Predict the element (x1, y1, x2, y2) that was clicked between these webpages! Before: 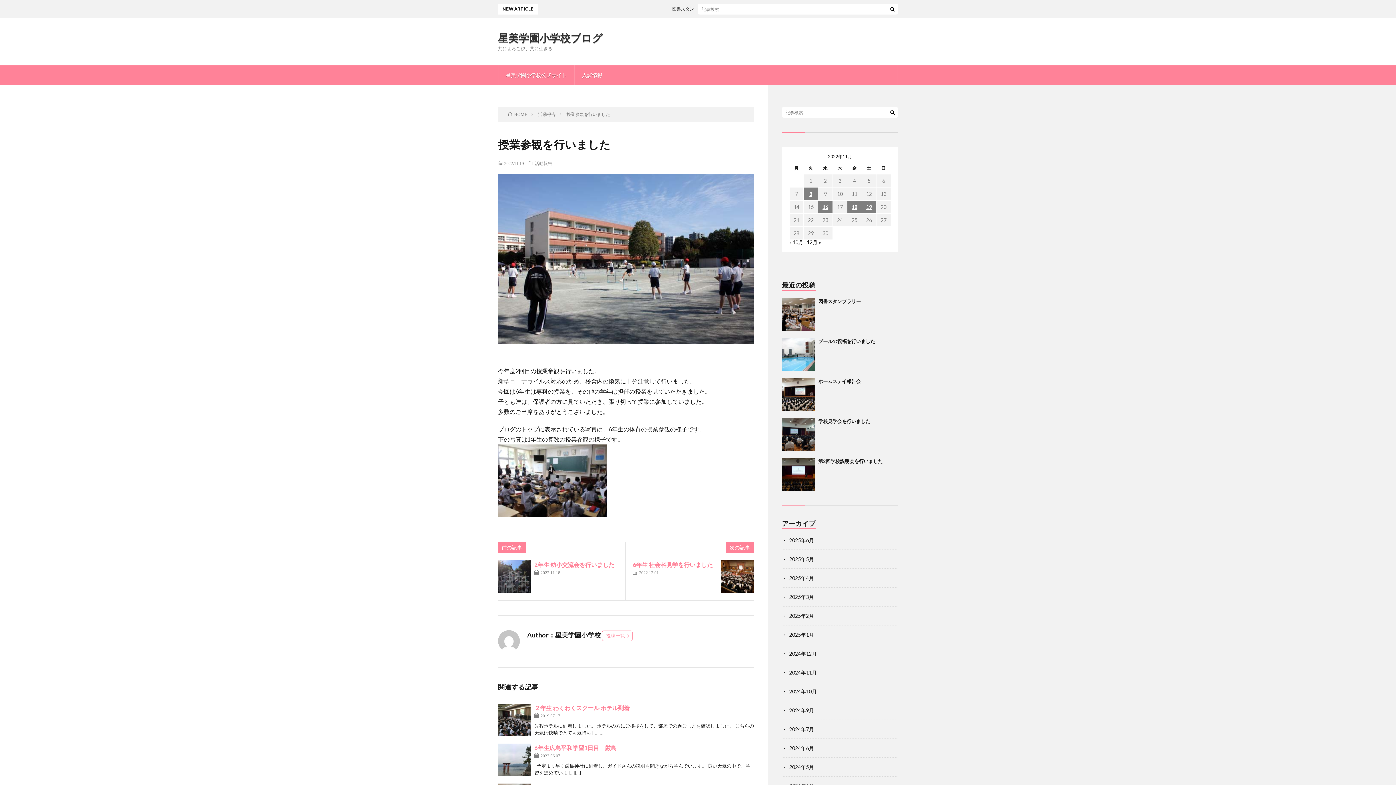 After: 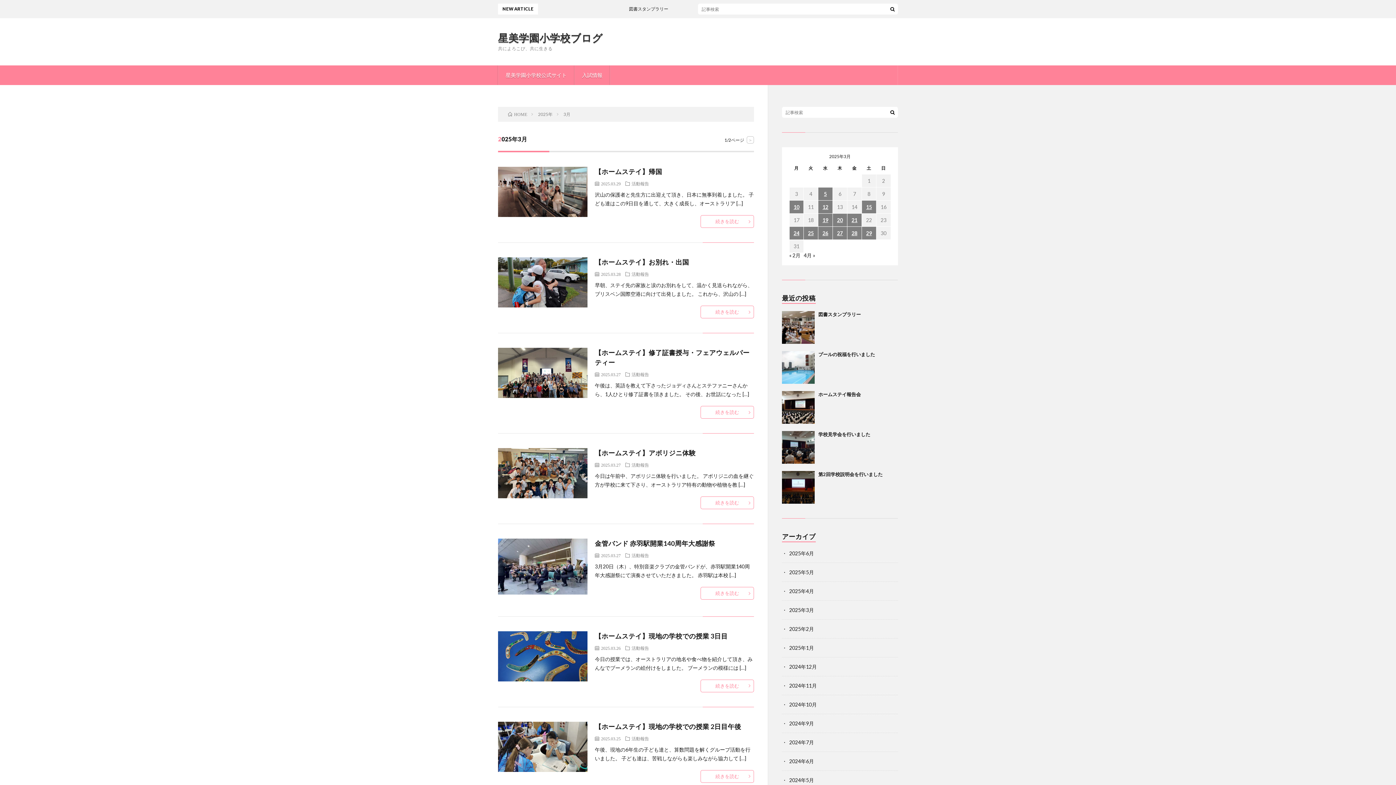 Action: bbox: (789, 594, 814, 600) label: 2025年3月